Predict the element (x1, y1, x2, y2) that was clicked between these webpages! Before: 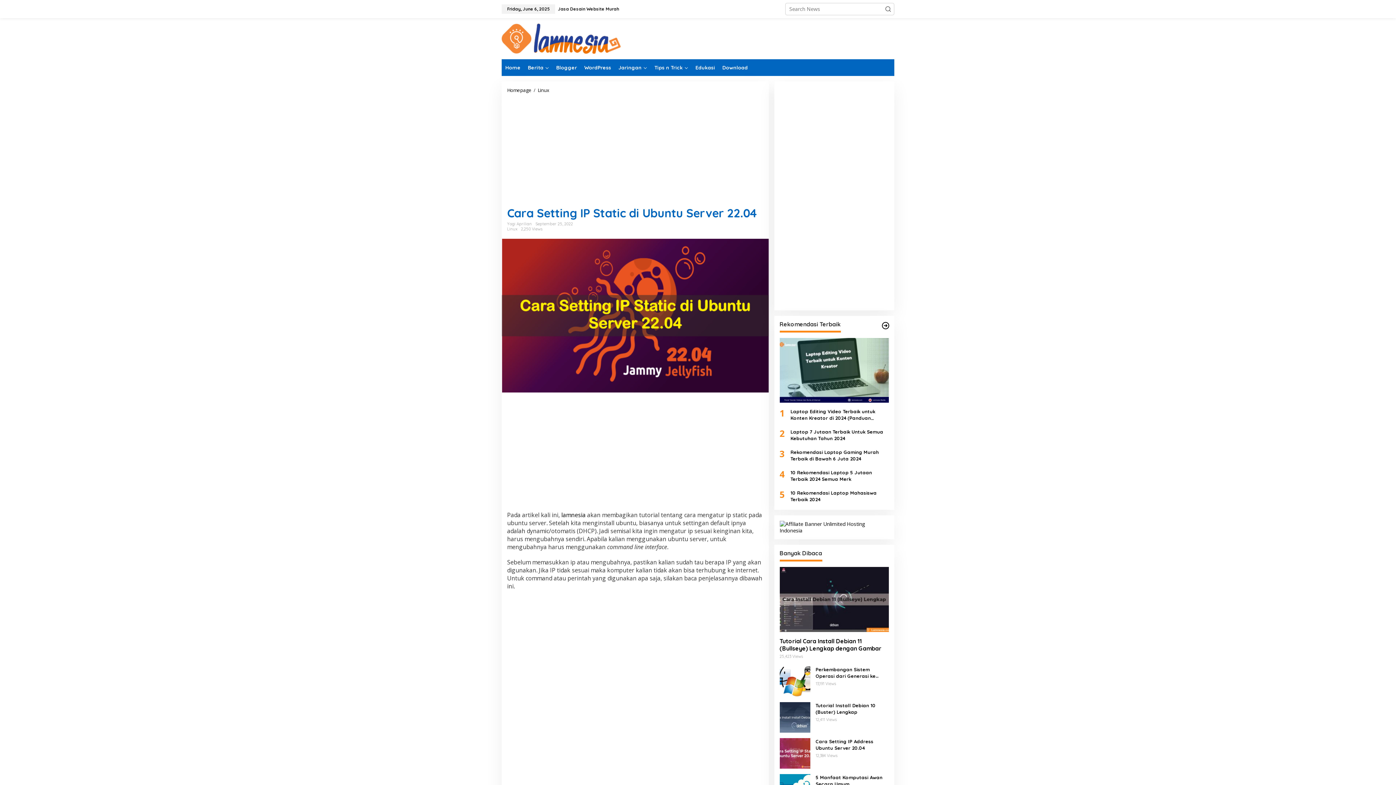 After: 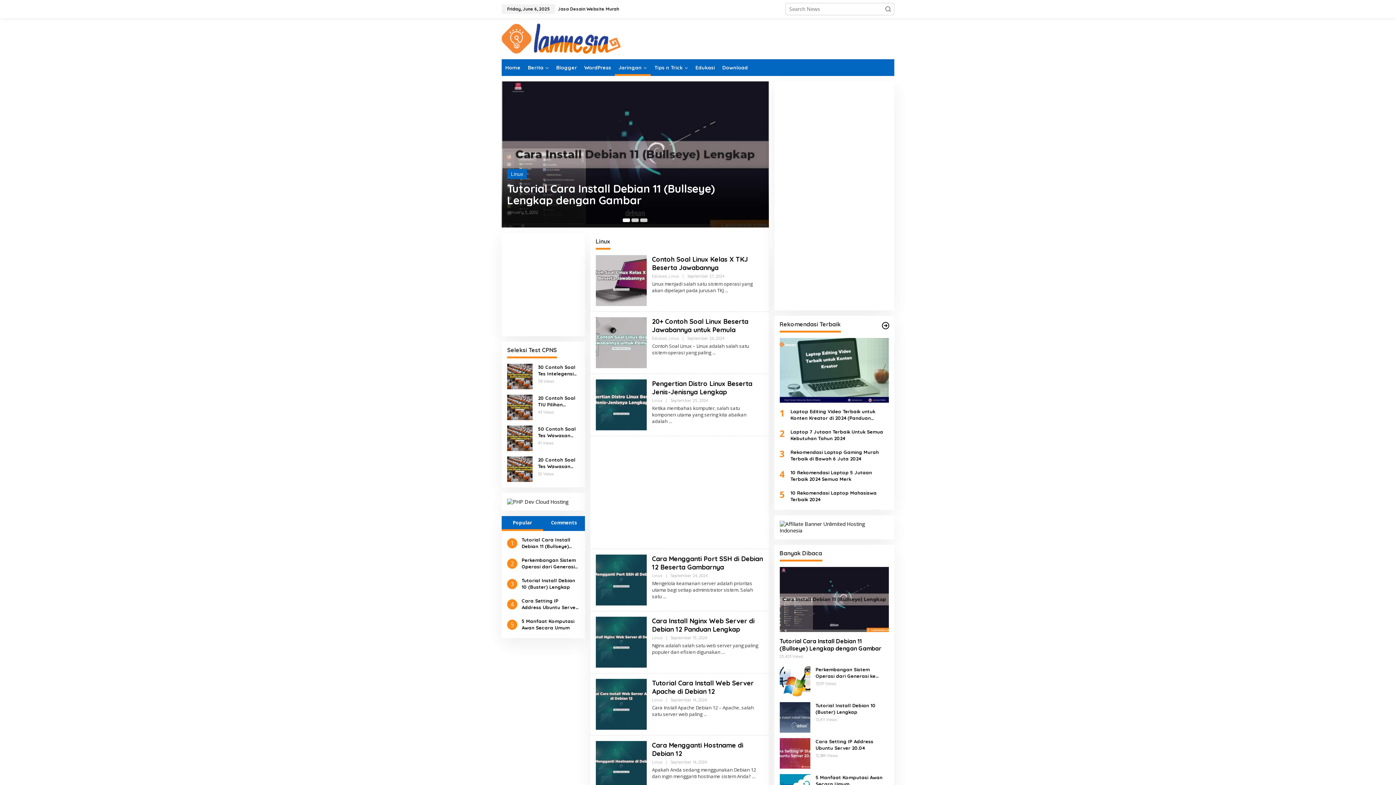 Action: bbox: (537, 86, 549, 93) label: Linux